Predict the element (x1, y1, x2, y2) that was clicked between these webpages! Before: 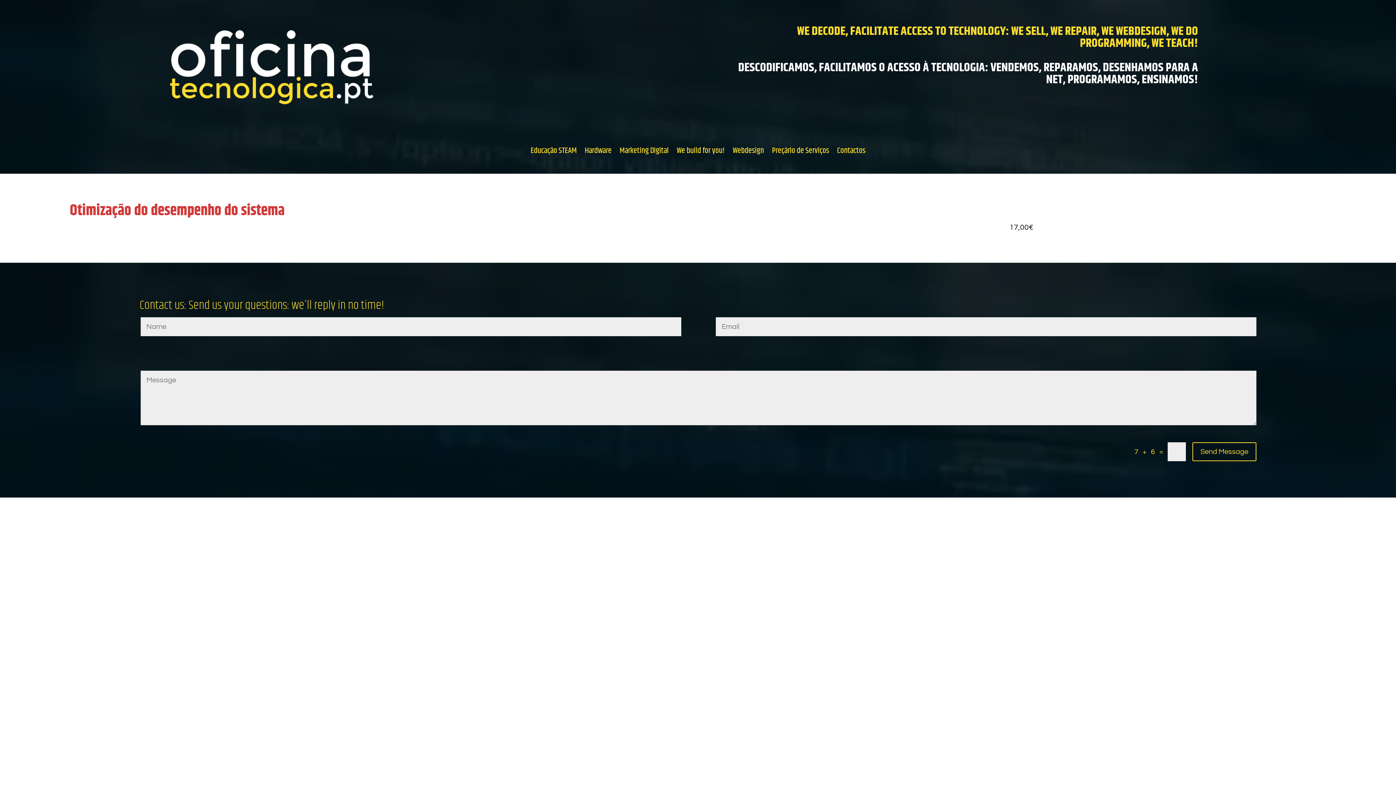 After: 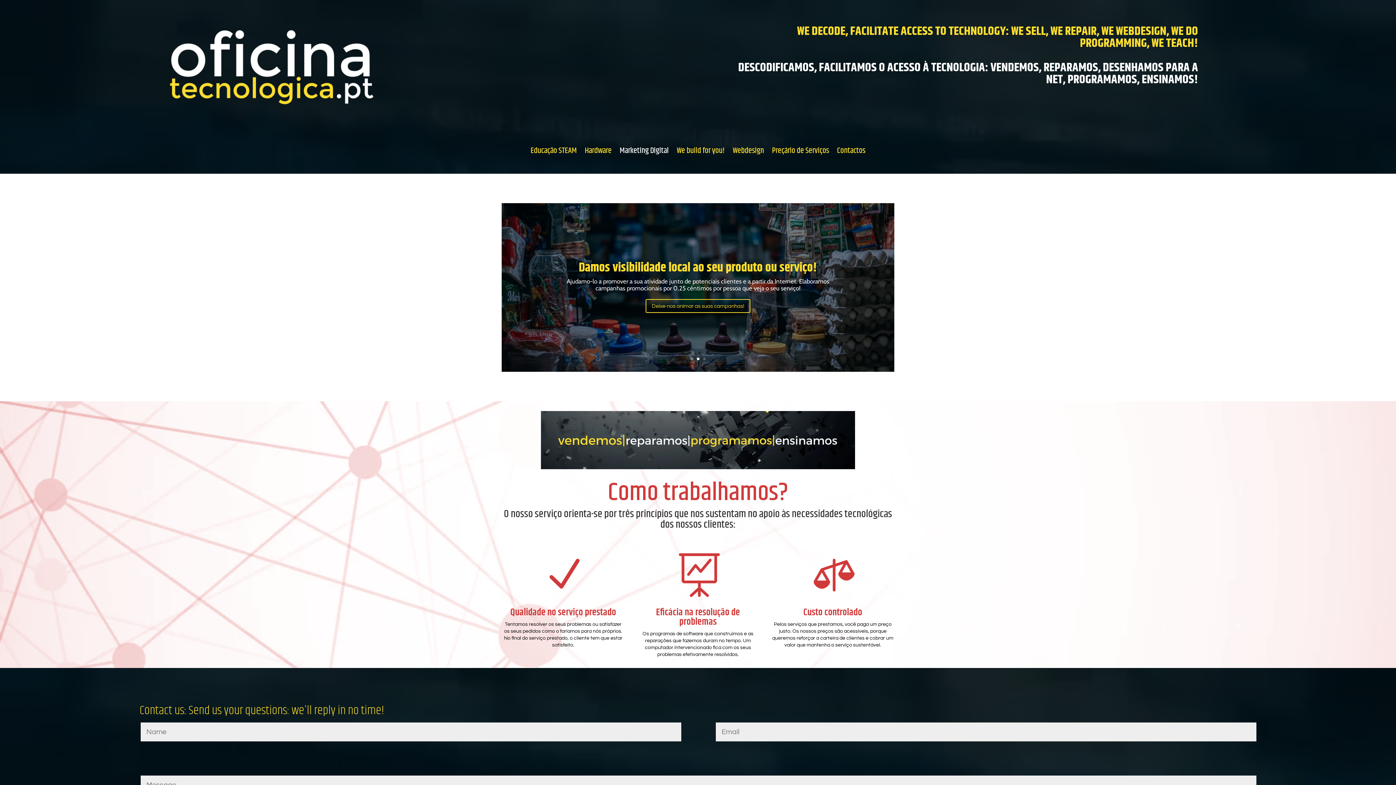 Action: bbox: (619, 142, 668, 156) label: Marketing Digital